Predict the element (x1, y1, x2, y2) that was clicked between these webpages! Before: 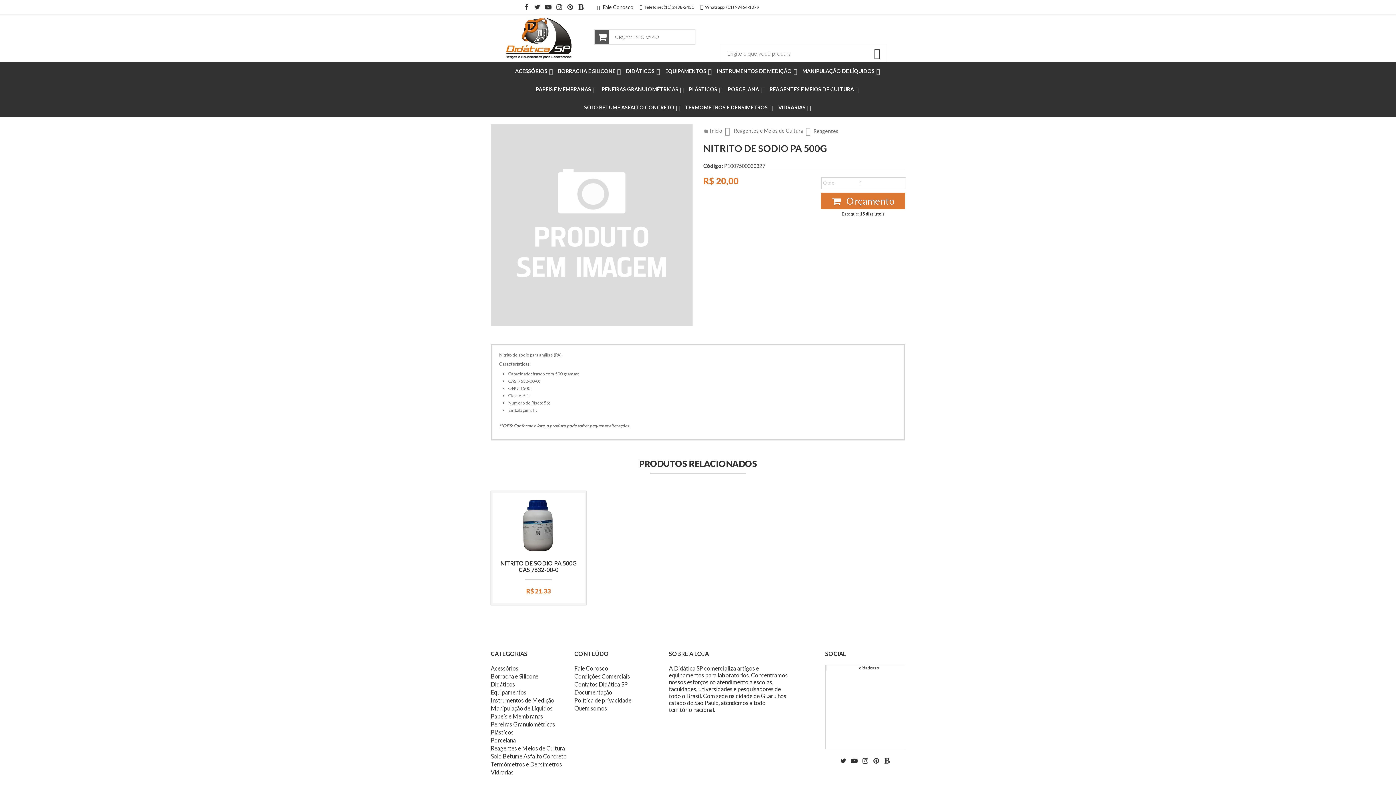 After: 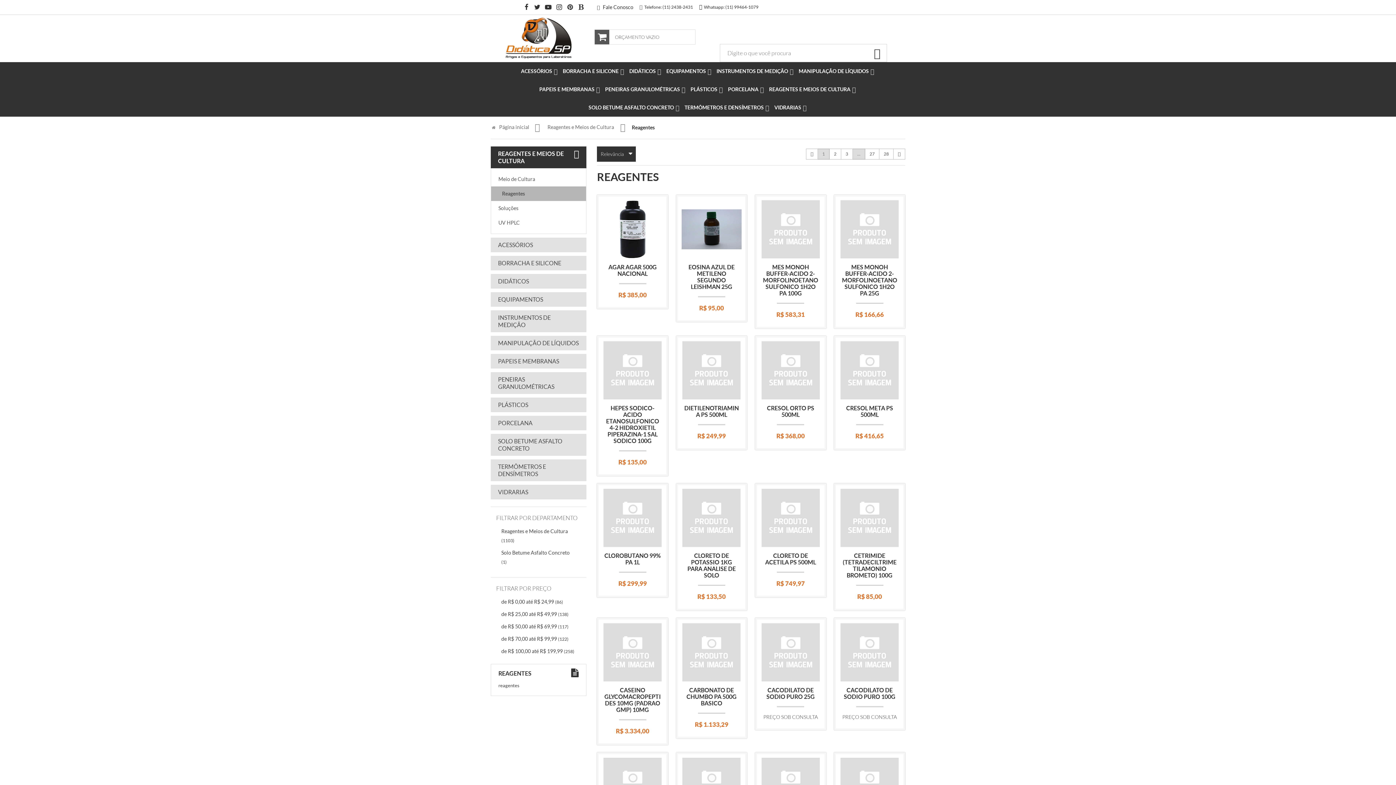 Action: label: Reagentes bbox: (813, 128, 838, 134)